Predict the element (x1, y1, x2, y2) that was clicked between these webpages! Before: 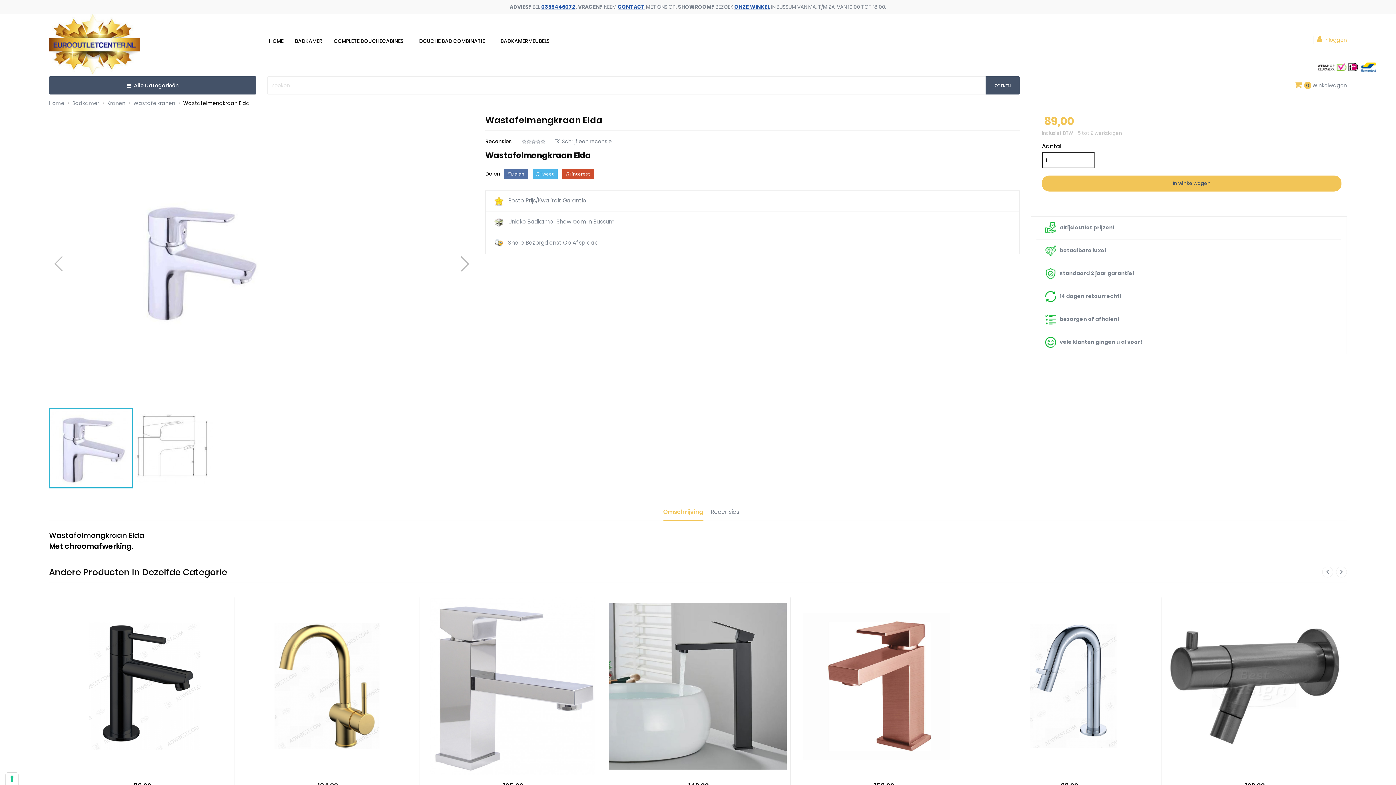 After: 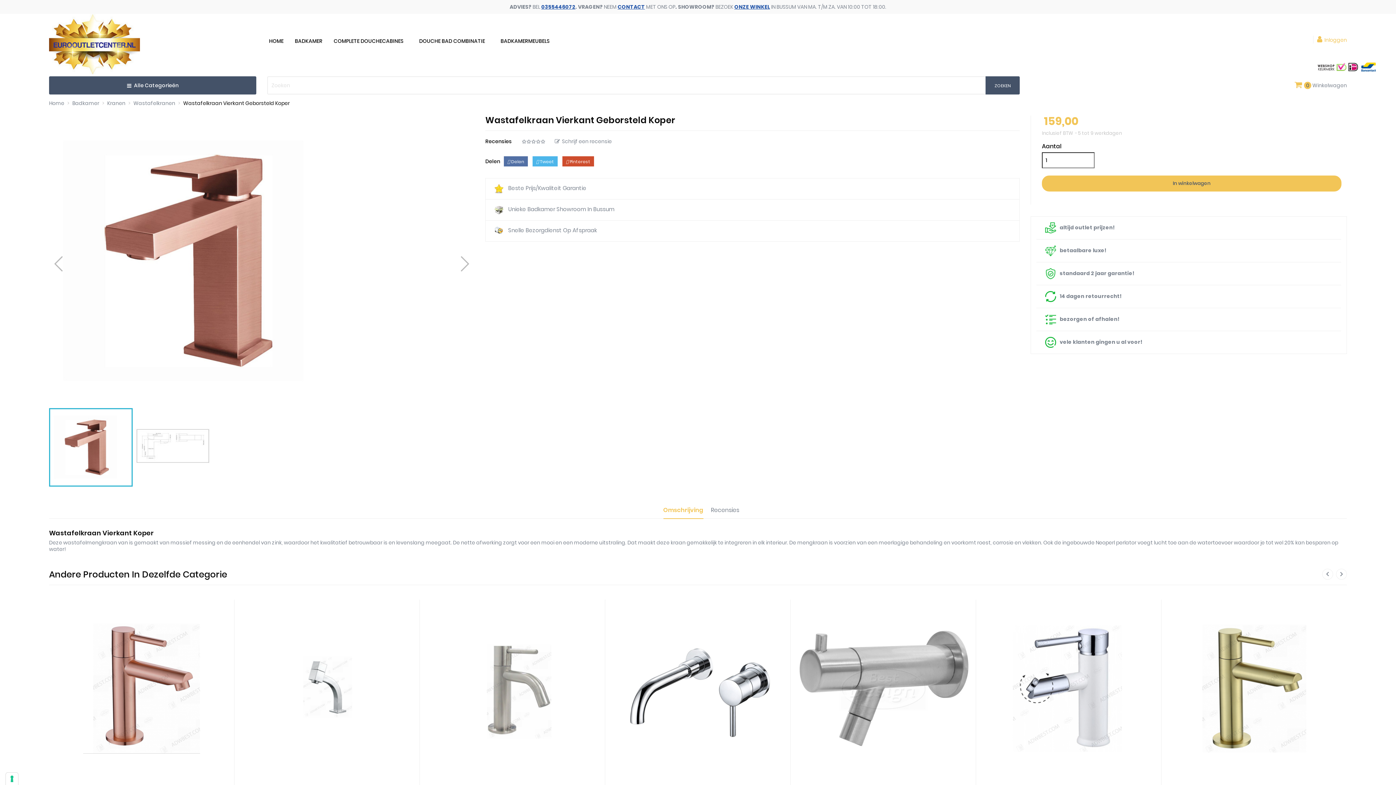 Action: bbox: (780, 613, 794, 627)